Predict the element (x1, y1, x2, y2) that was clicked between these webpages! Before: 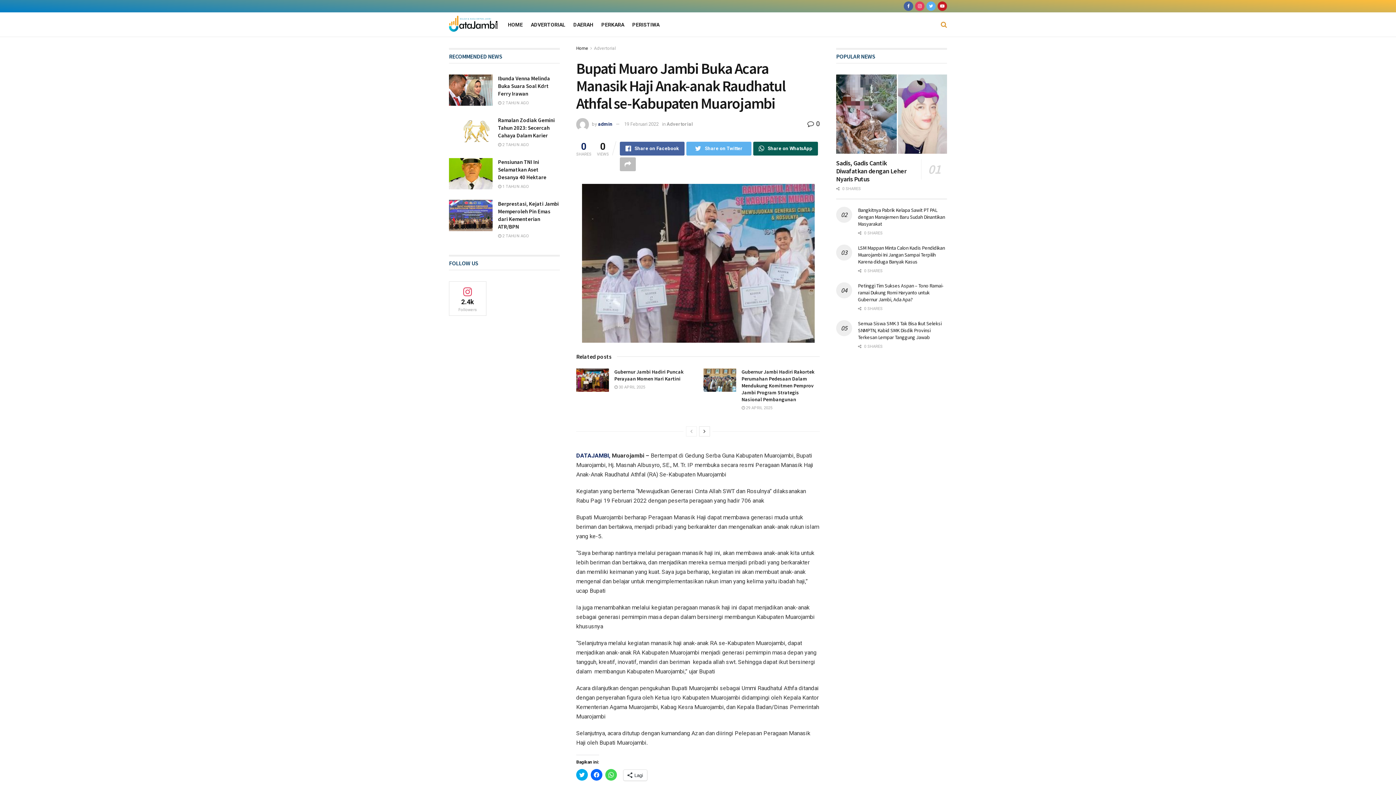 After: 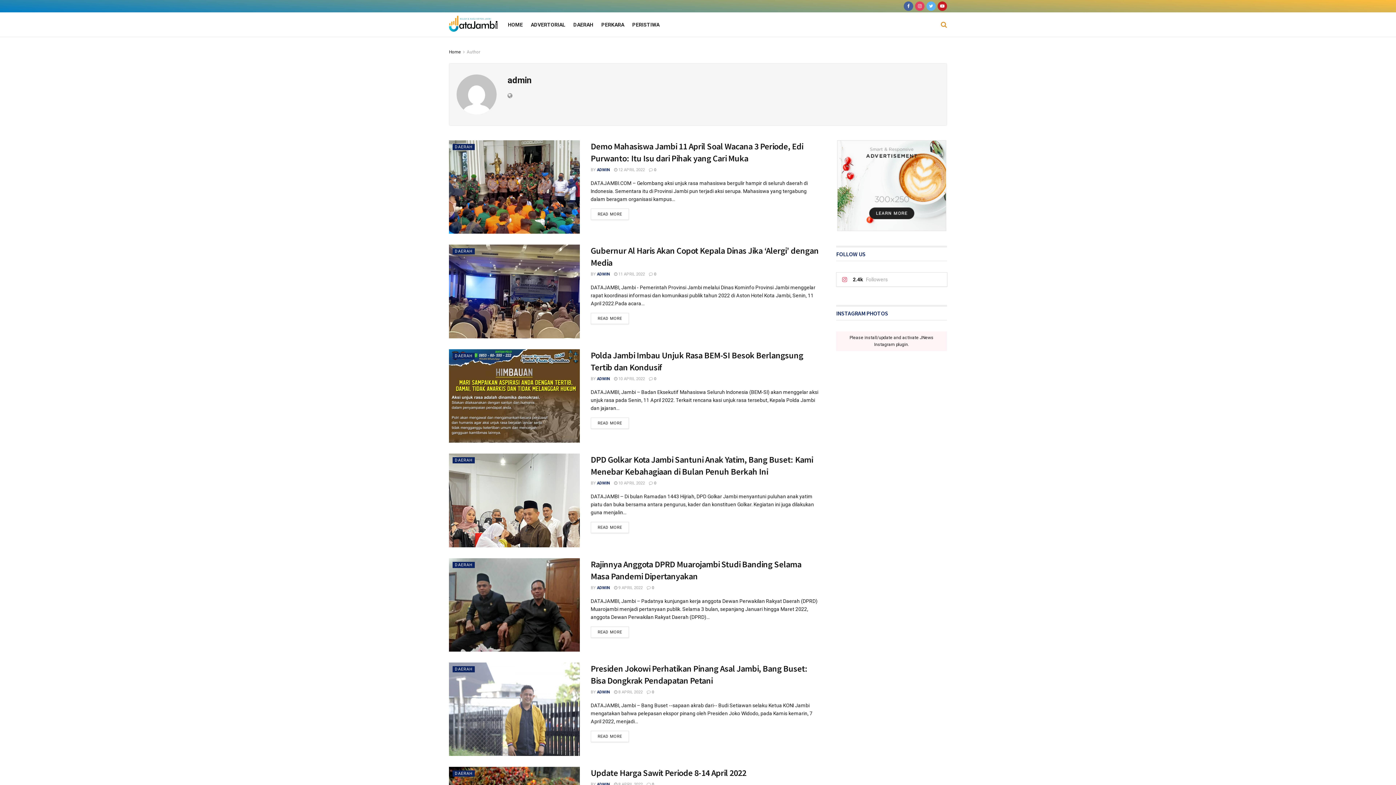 Action: label: admin bbox: (598, 121, 612, 126)